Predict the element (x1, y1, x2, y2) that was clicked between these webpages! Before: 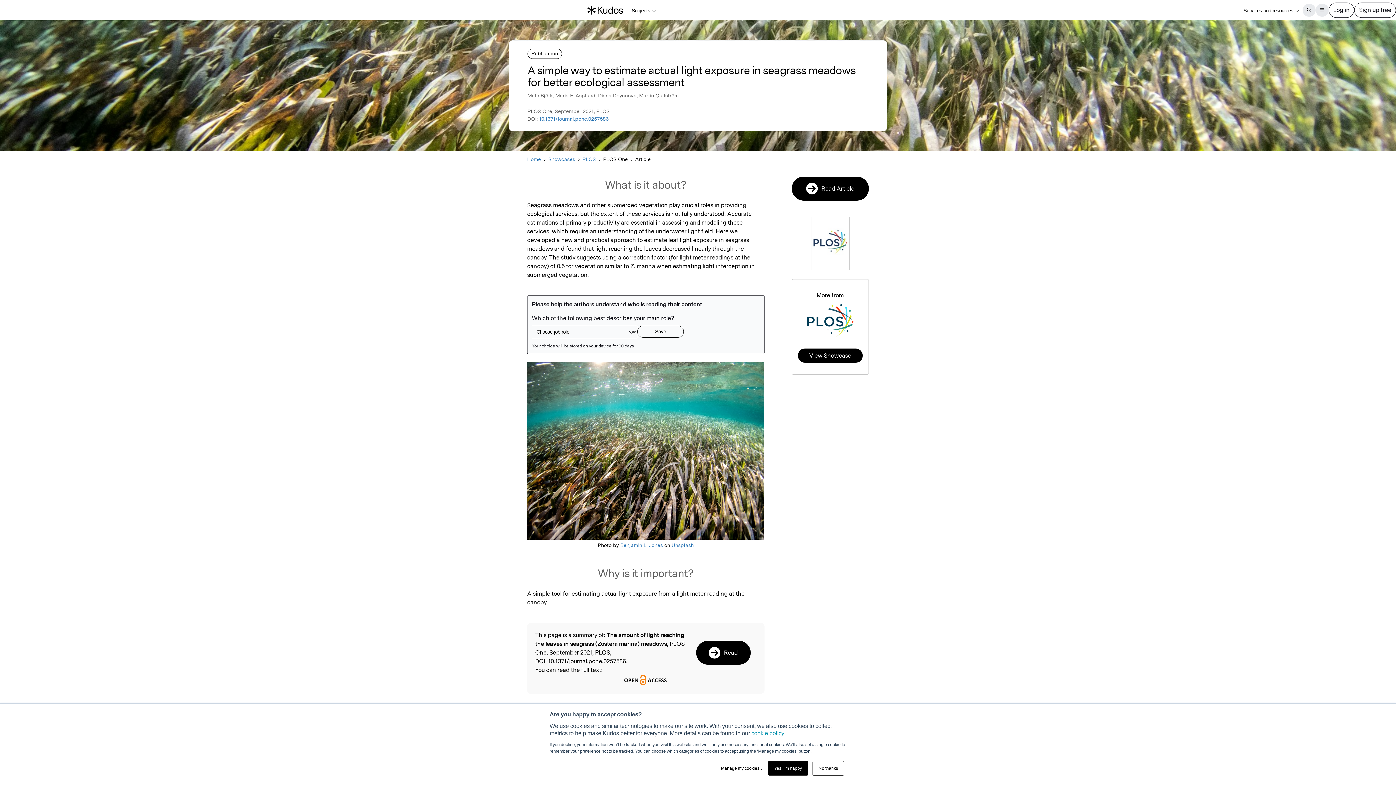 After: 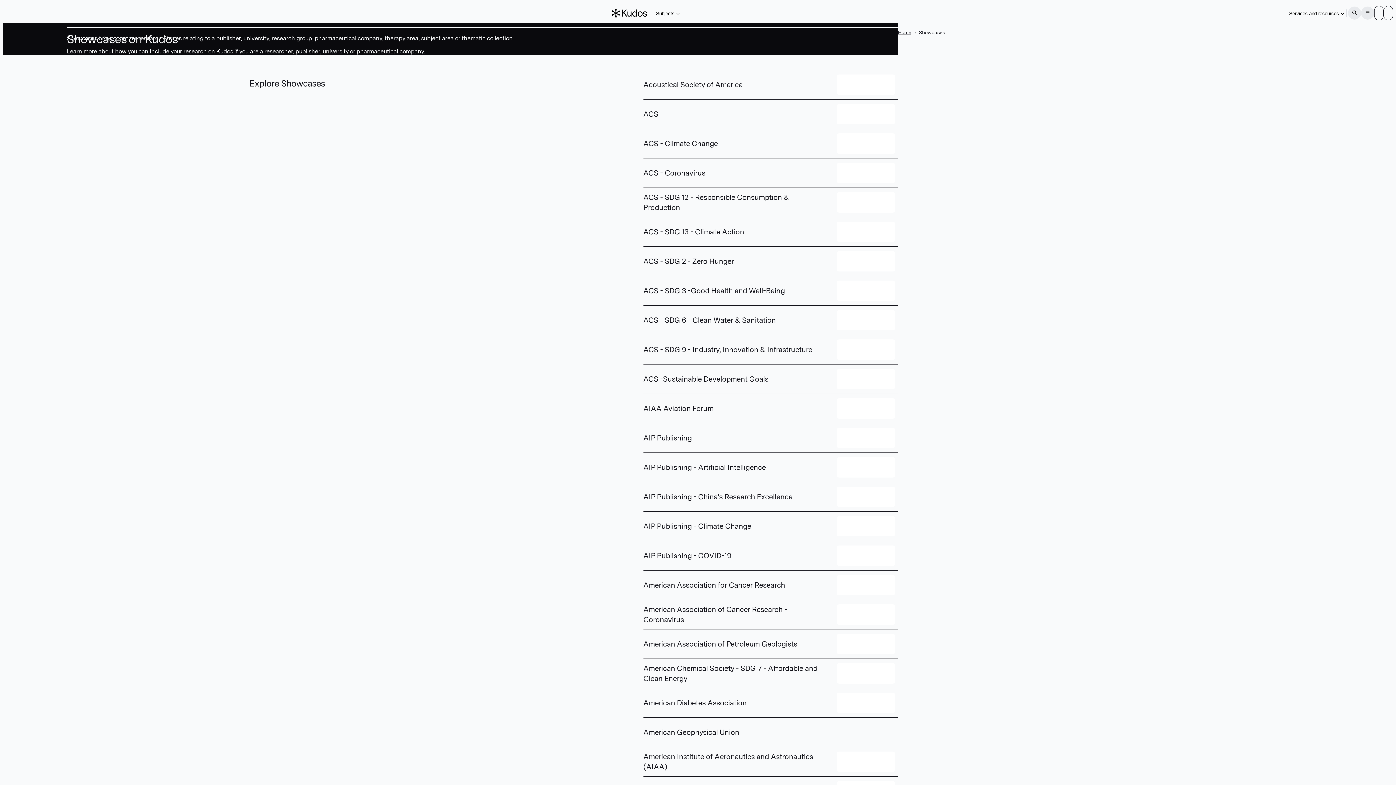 Action: label: Showcases bbox: (548, 155, 575, 163)